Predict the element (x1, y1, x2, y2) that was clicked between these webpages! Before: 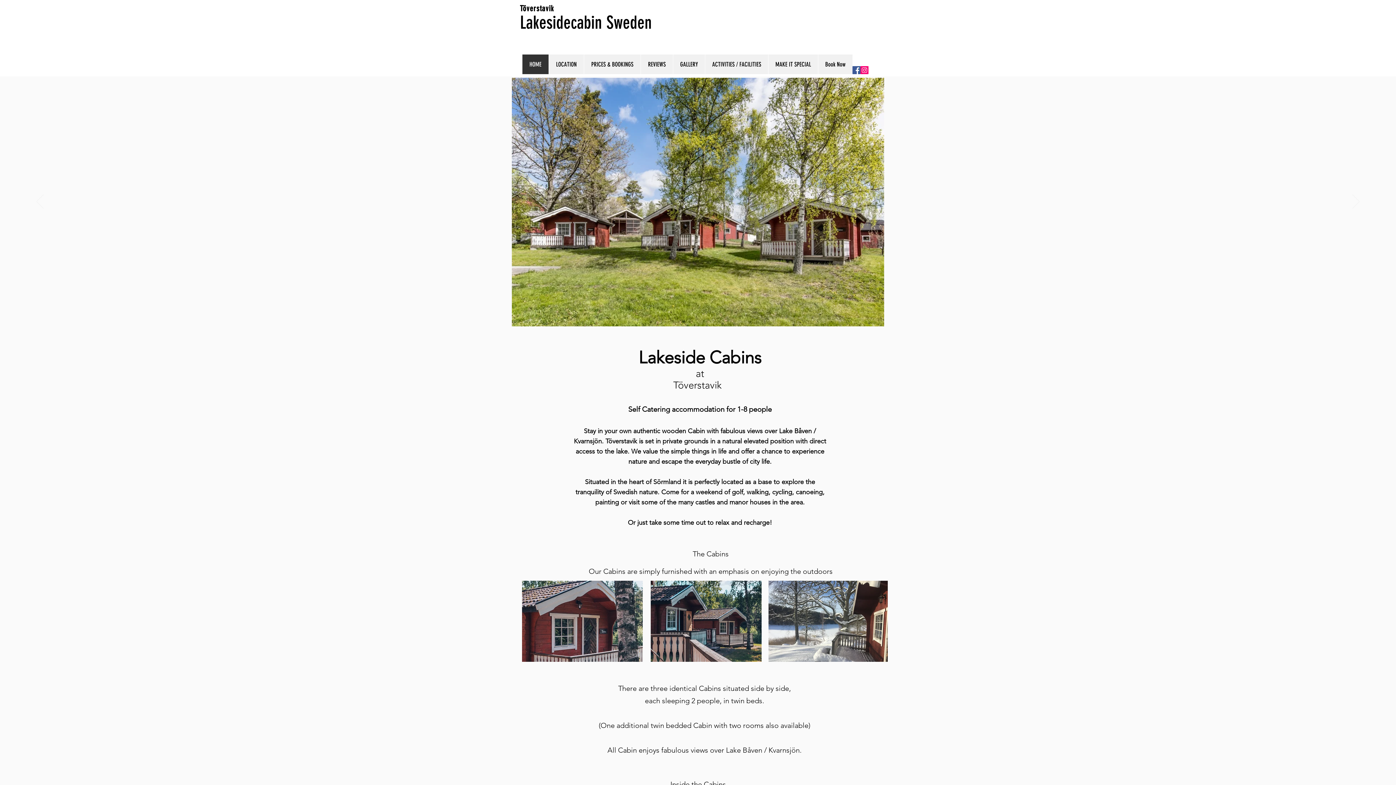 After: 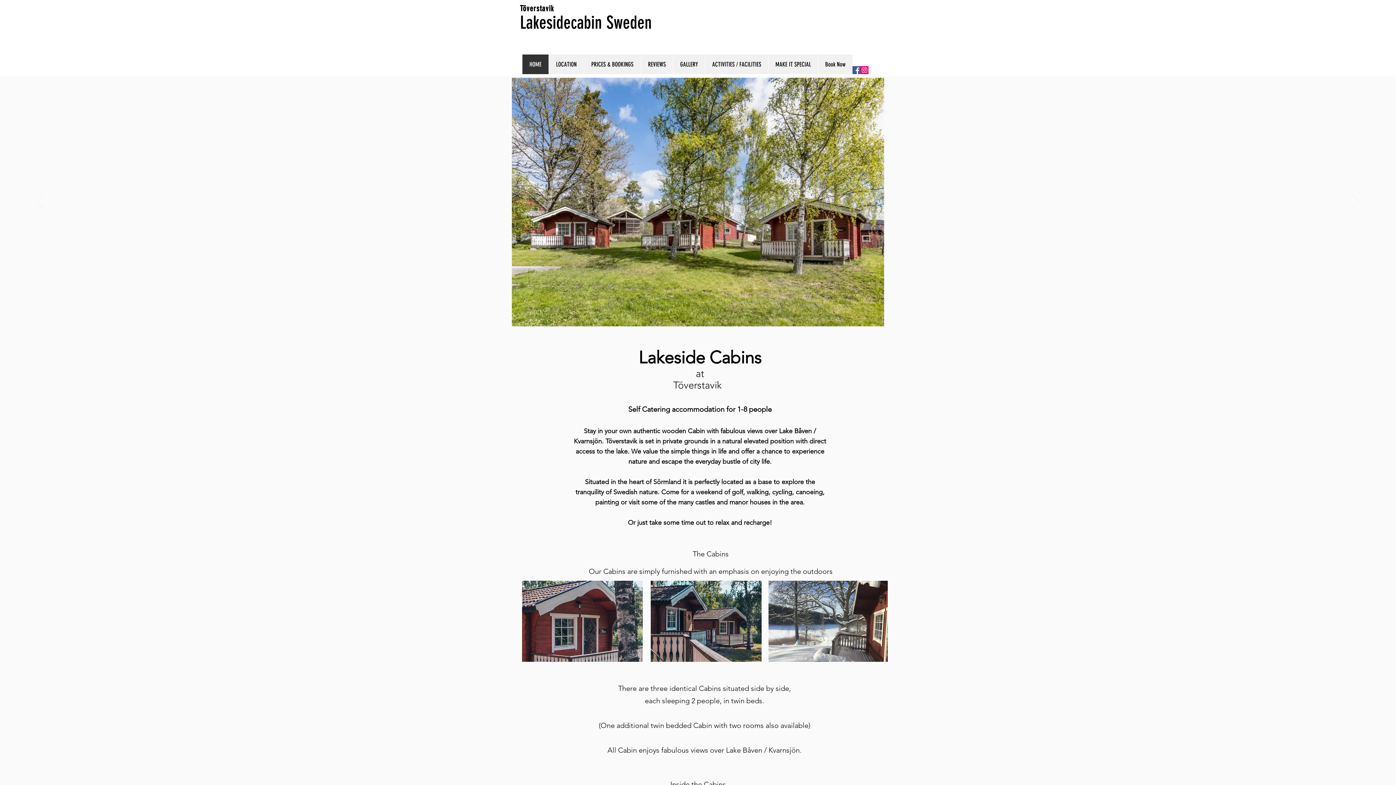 Action: bbox: (694, 312, 696, 314) label: The Oak